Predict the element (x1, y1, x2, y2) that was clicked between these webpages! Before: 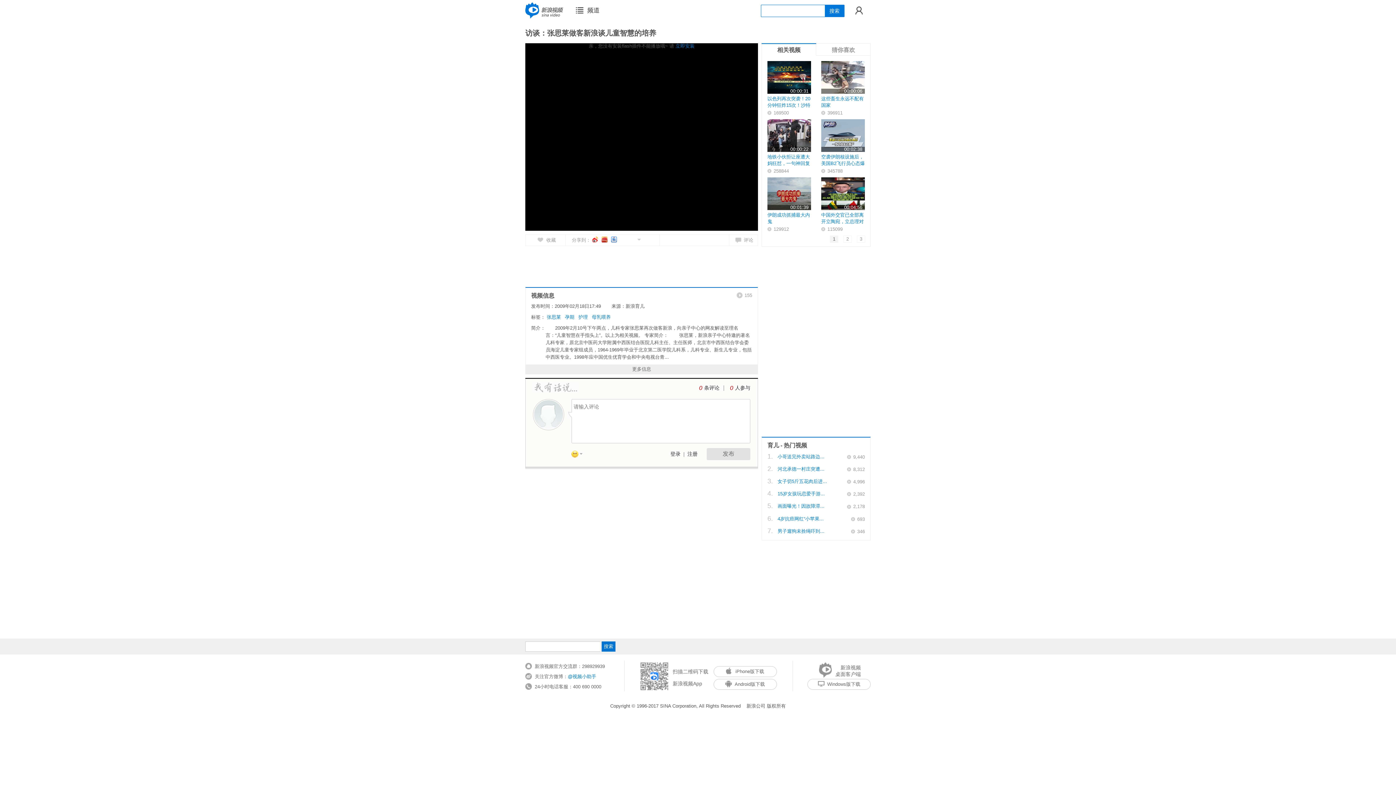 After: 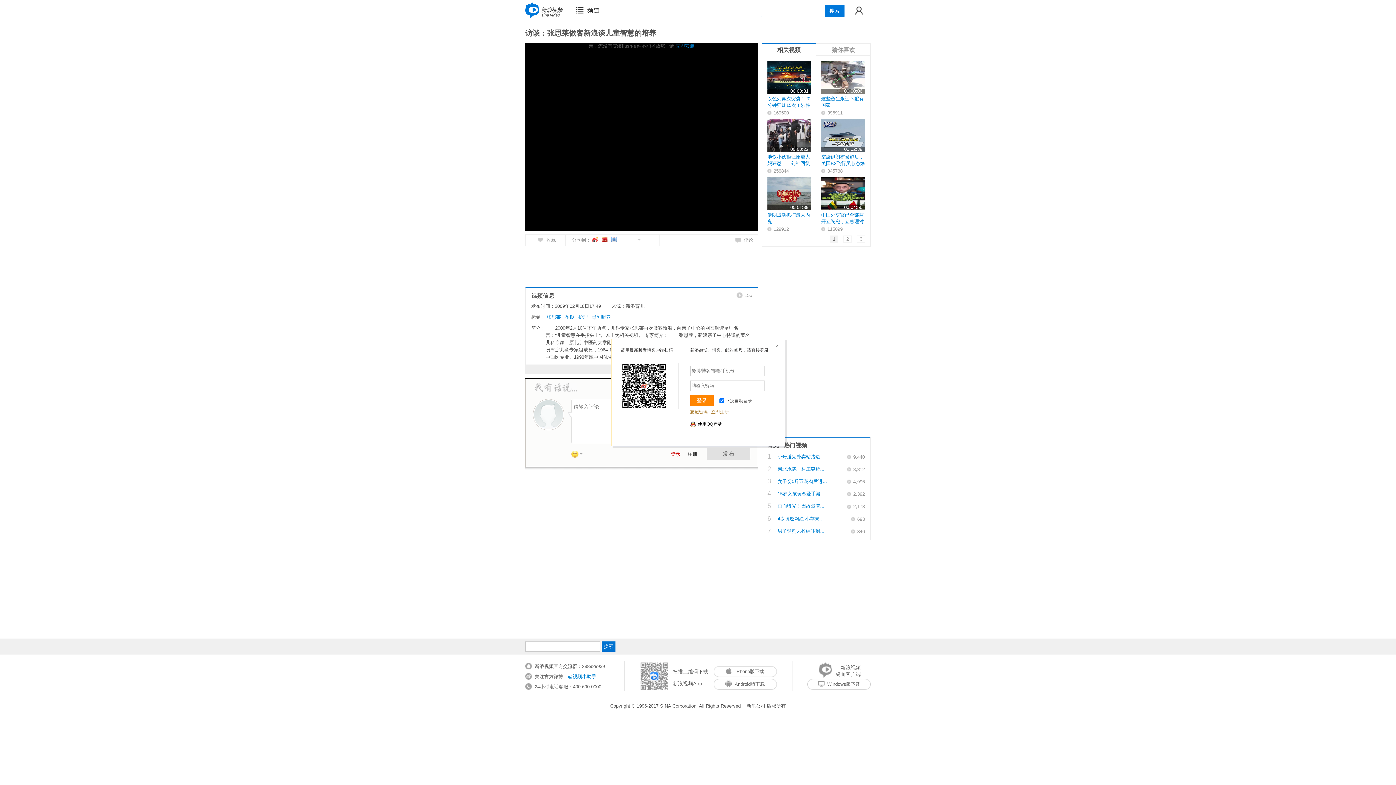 Action: bbox: (670, 451, 680, 457) label: 登录